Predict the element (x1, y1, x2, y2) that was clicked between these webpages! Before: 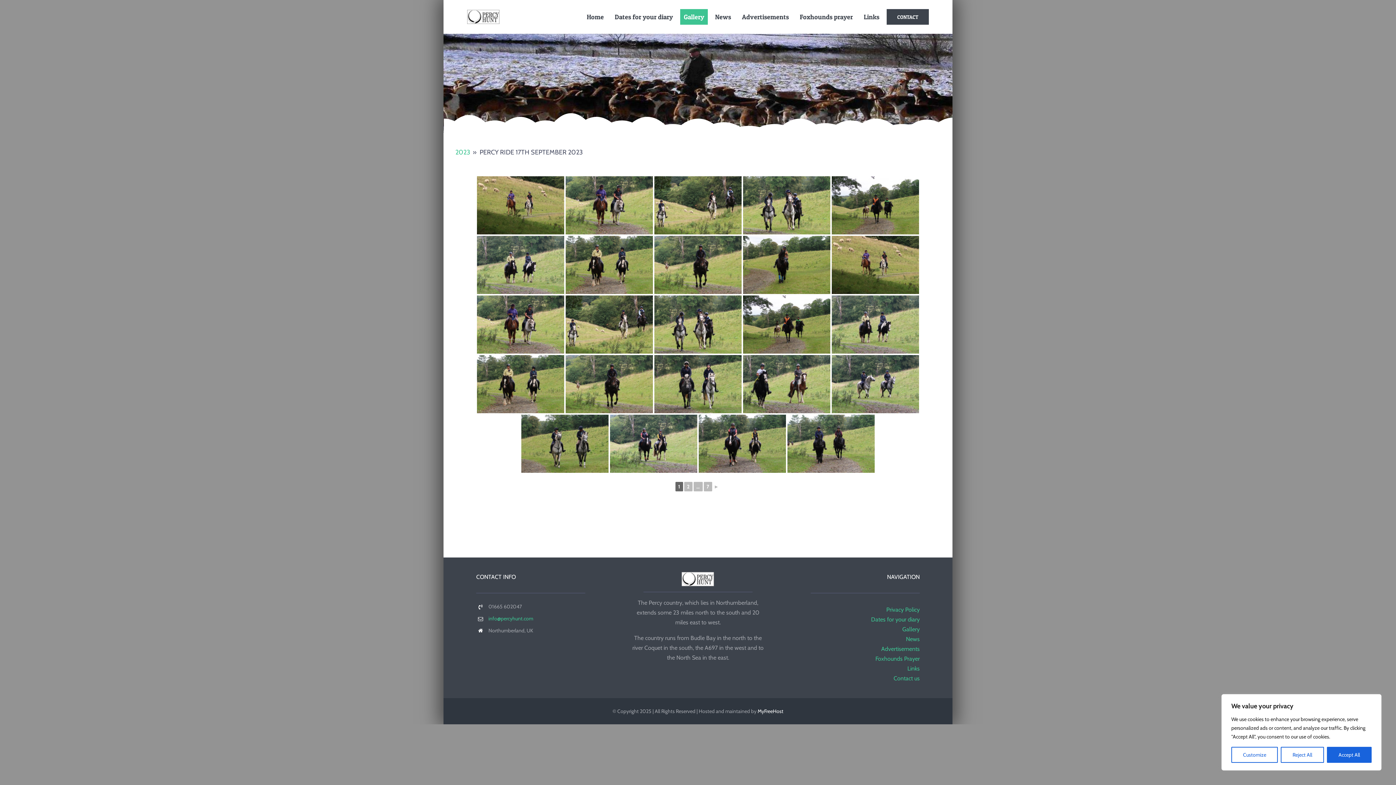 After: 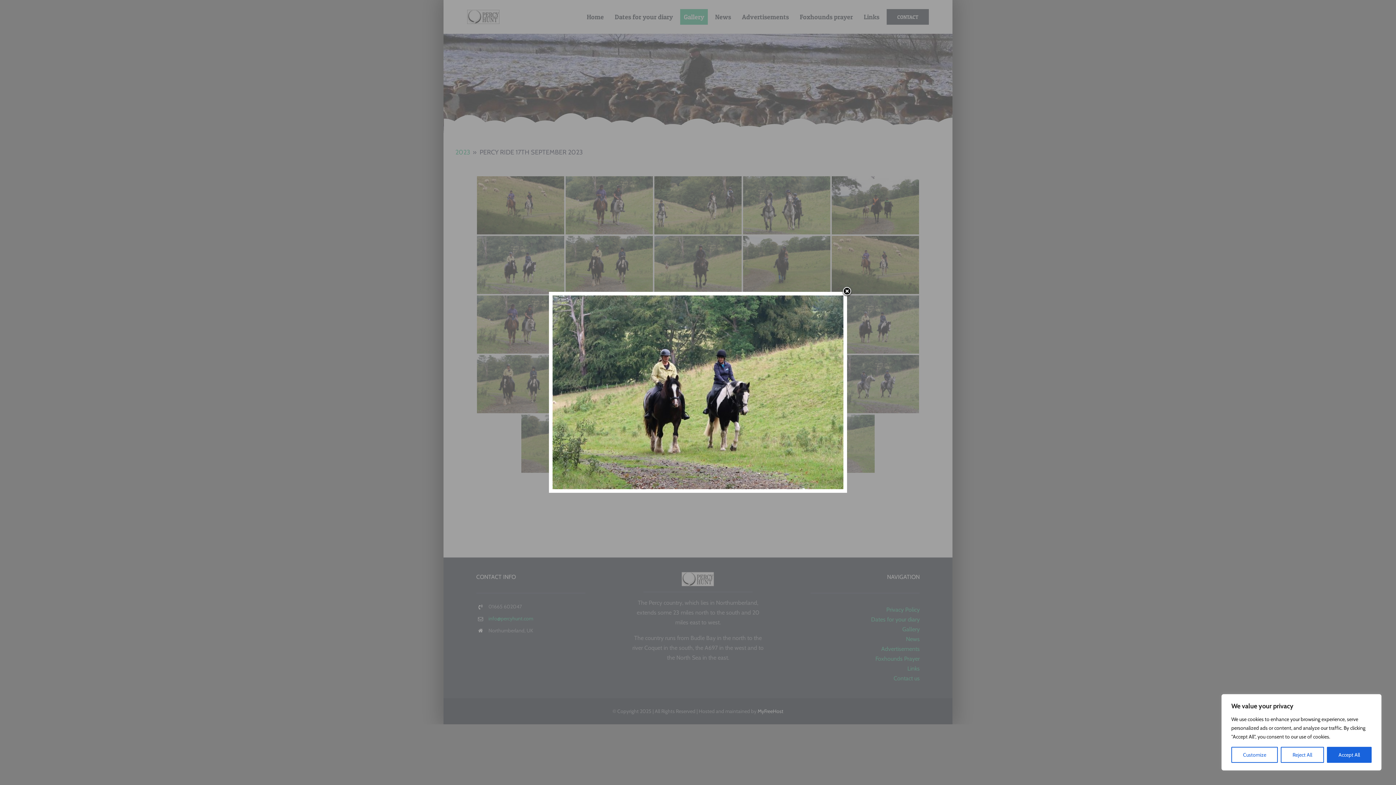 Action: bbox: (477, 236, 564, 294)